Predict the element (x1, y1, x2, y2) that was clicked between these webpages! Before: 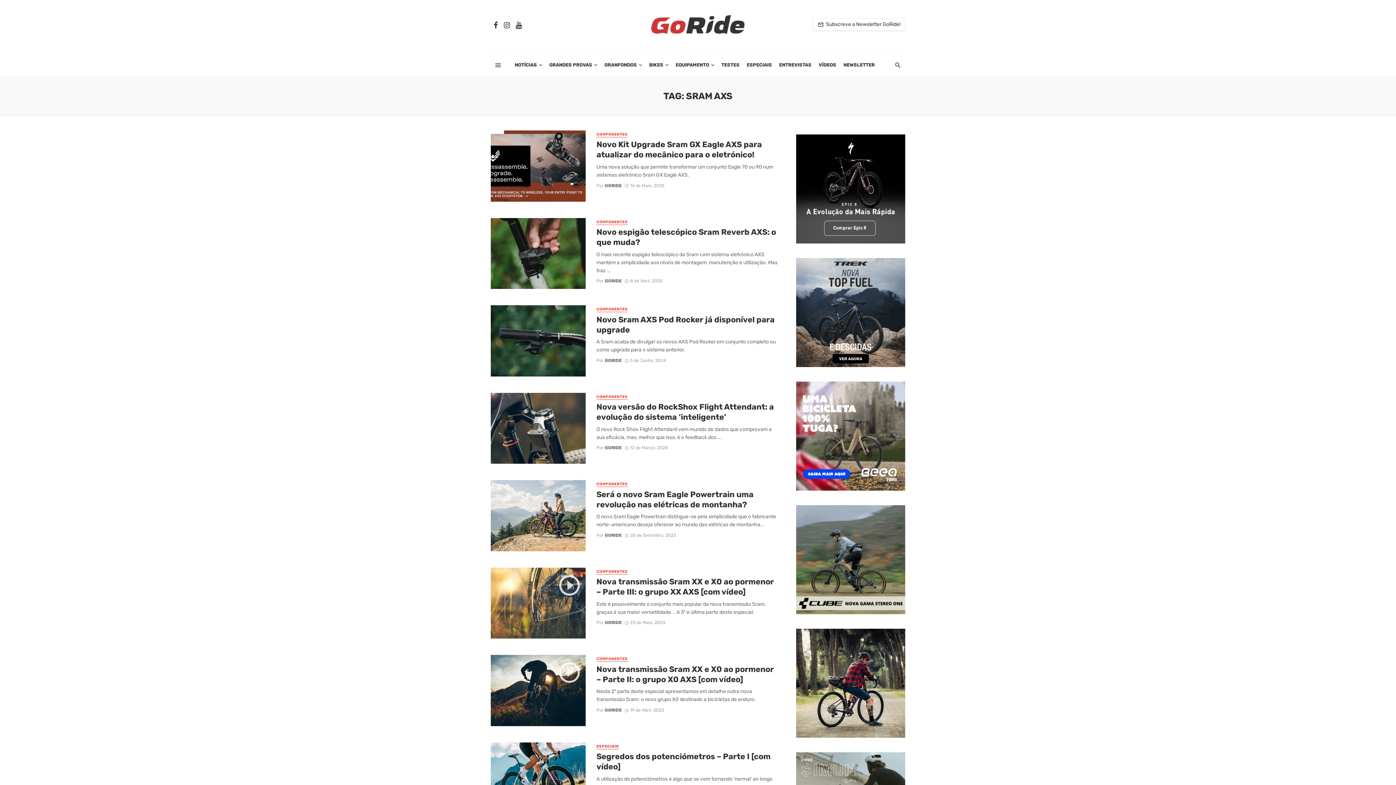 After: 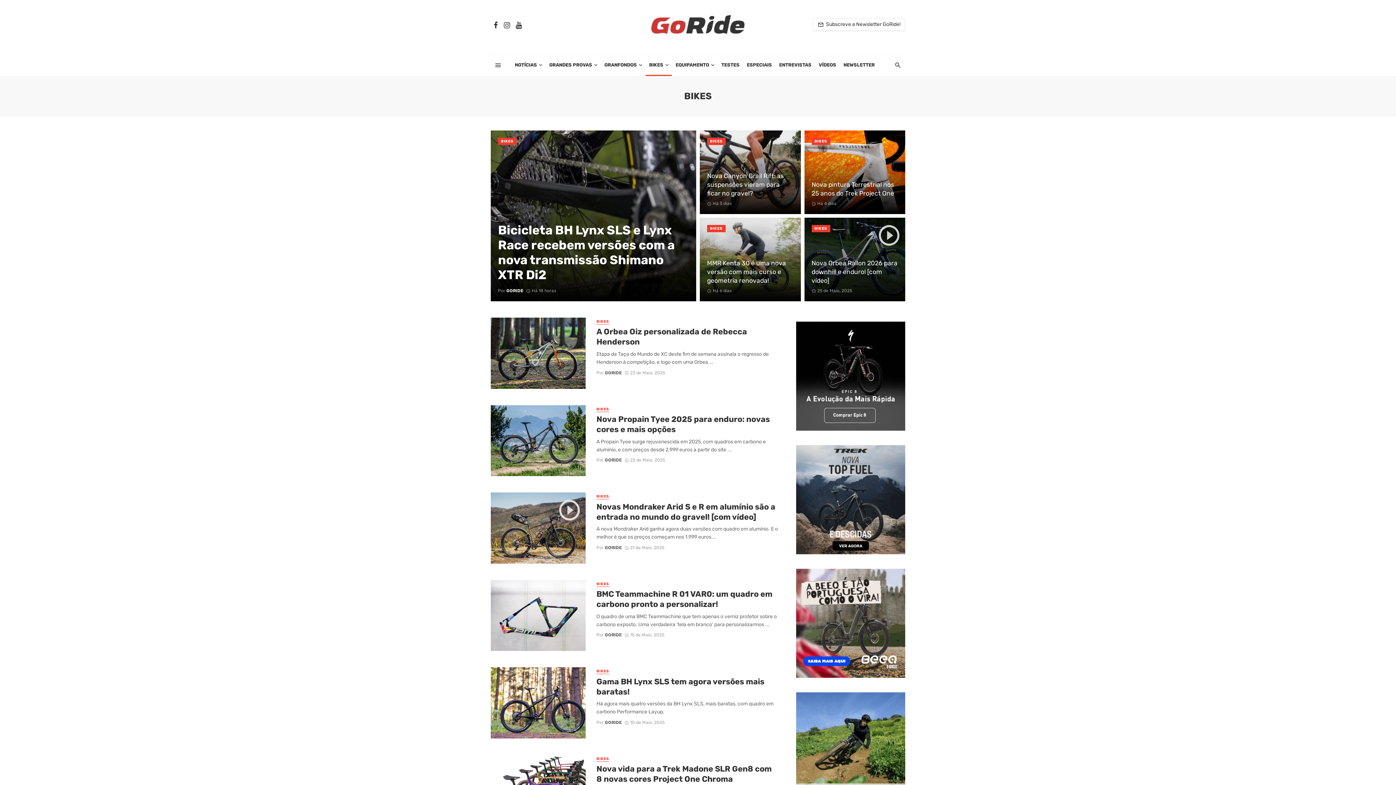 Action: label: BIKES bbox: (645, 54, 672, 76)